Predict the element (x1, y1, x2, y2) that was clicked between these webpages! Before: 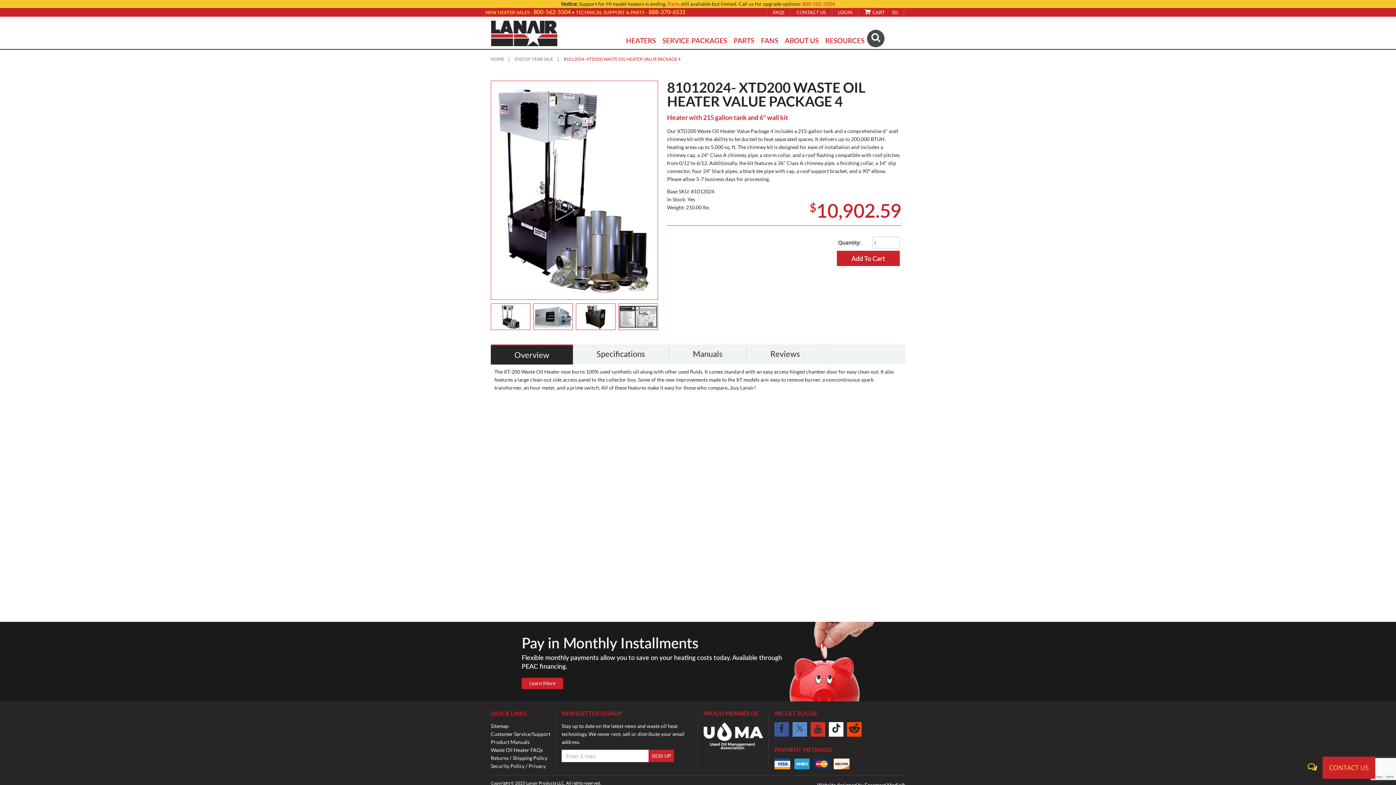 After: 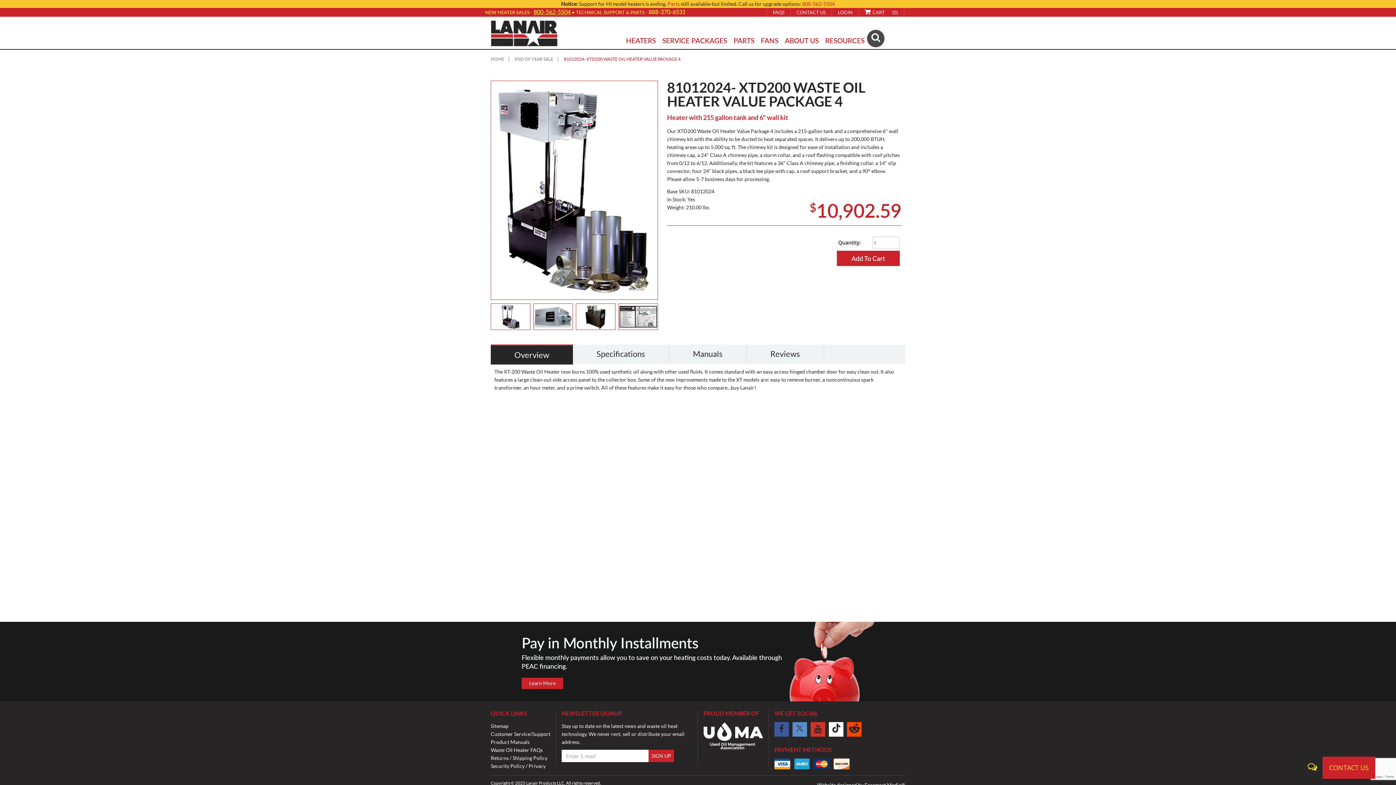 Action: bbox: (533, 8, 570, 15) label: 800-562-5504